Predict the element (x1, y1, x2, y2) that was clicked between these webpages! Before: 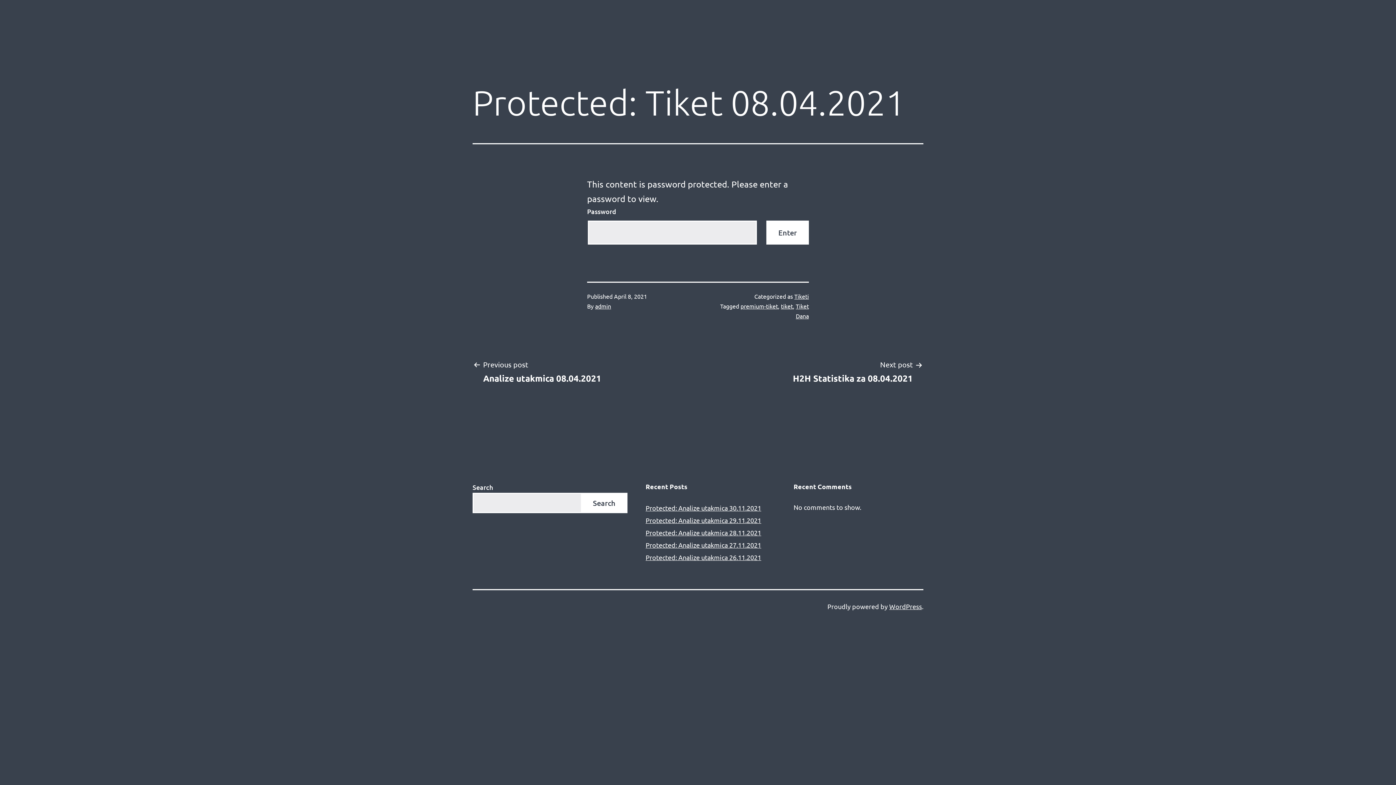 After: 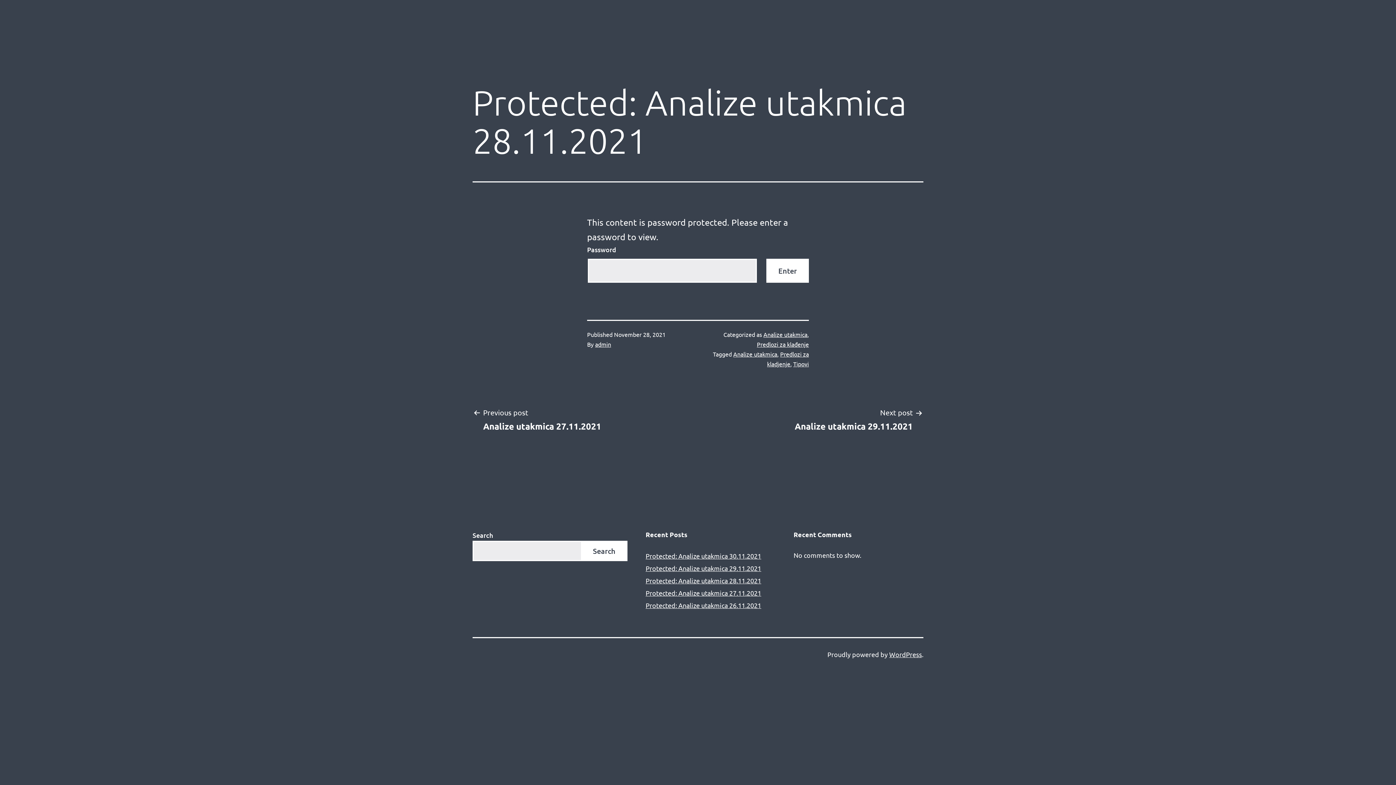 Action: bbox: (645, 528, 761, 537) label: Protected: Analize utakmica 28.11.2021